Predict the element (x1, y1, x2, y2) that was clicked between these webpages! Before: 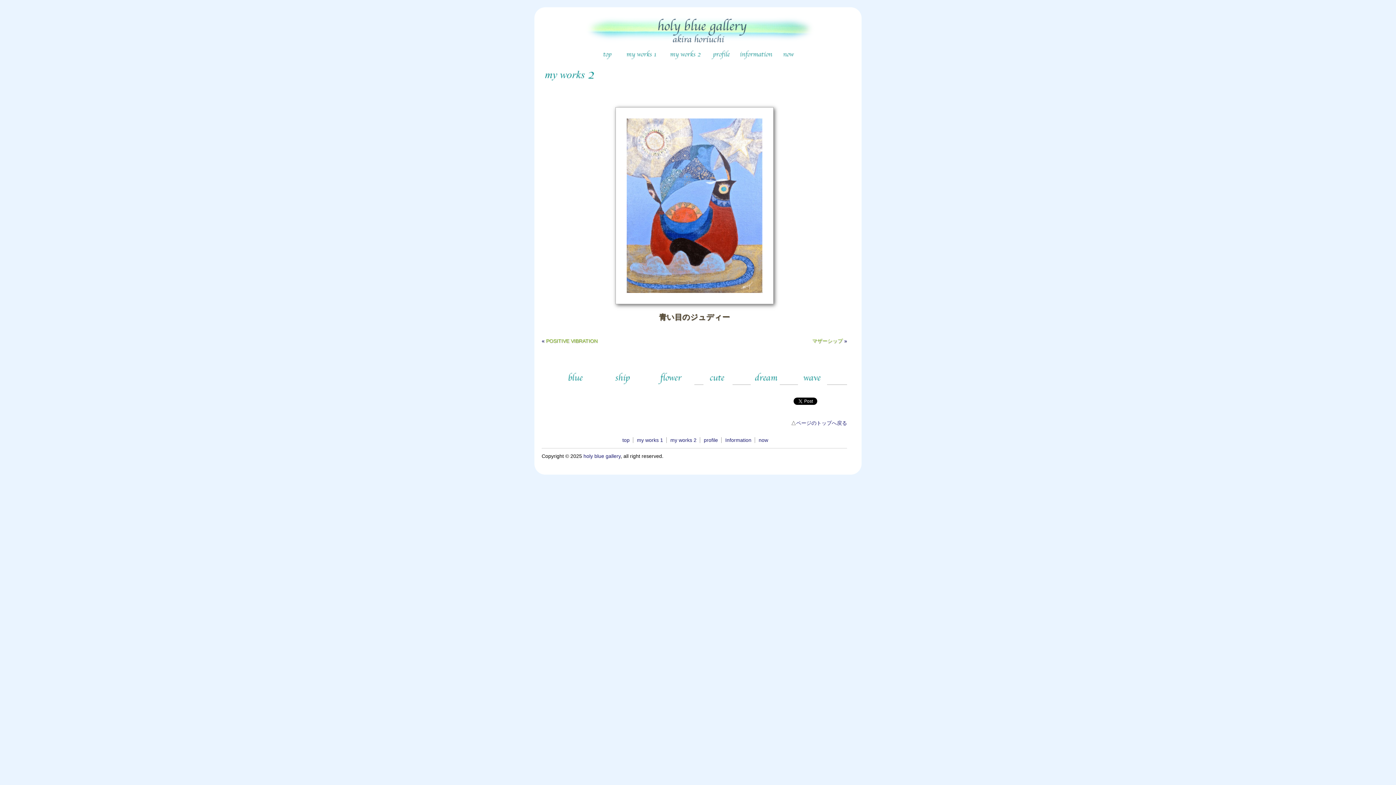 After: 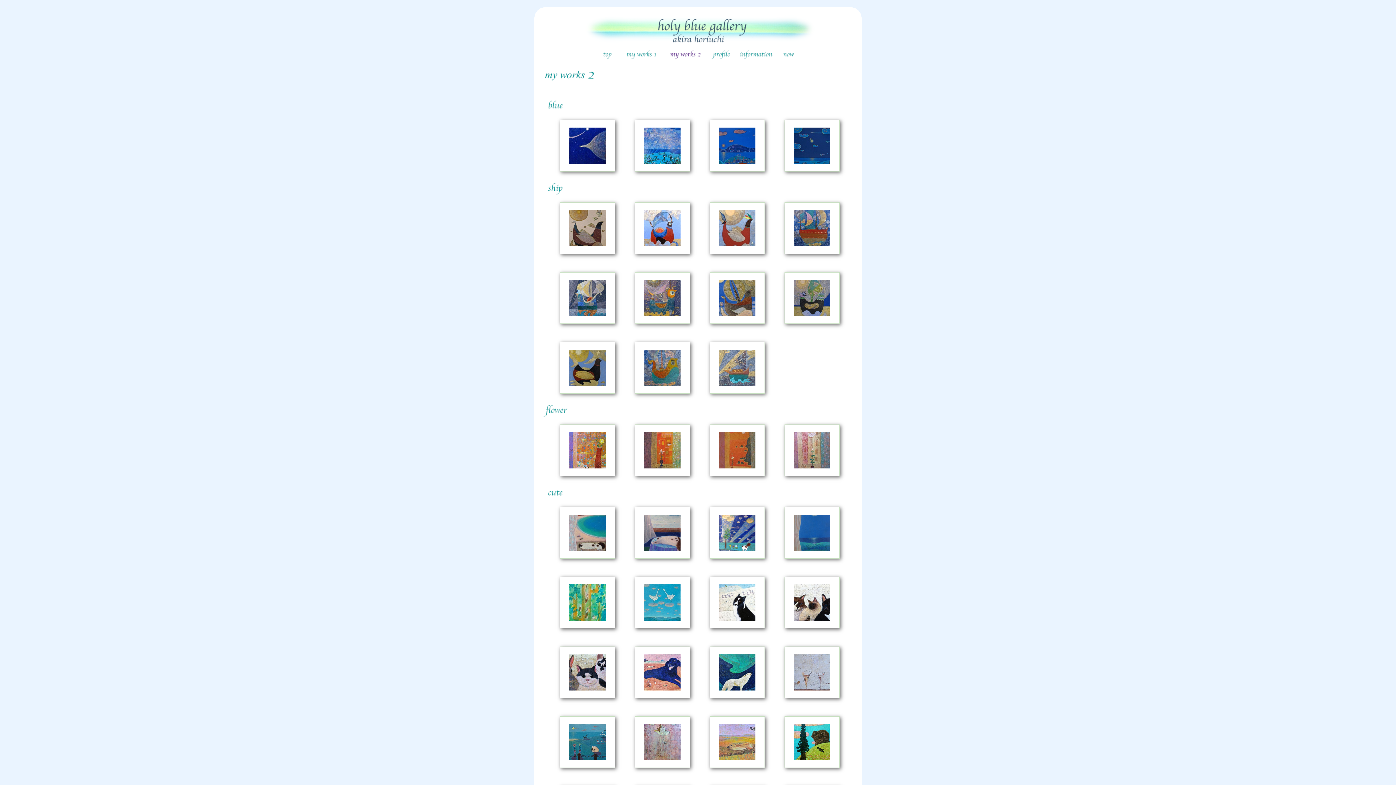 Action: bbox: (667, 45, 703, 60)